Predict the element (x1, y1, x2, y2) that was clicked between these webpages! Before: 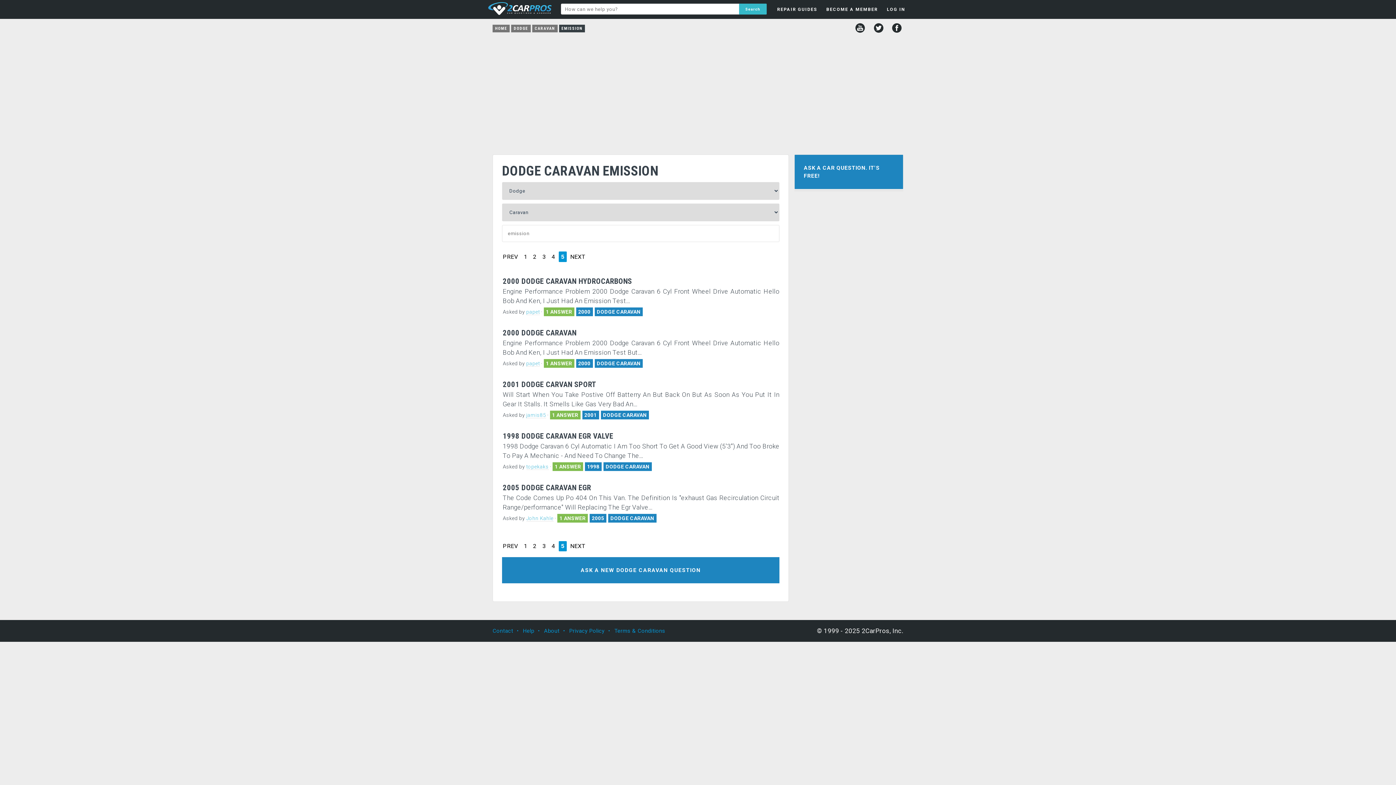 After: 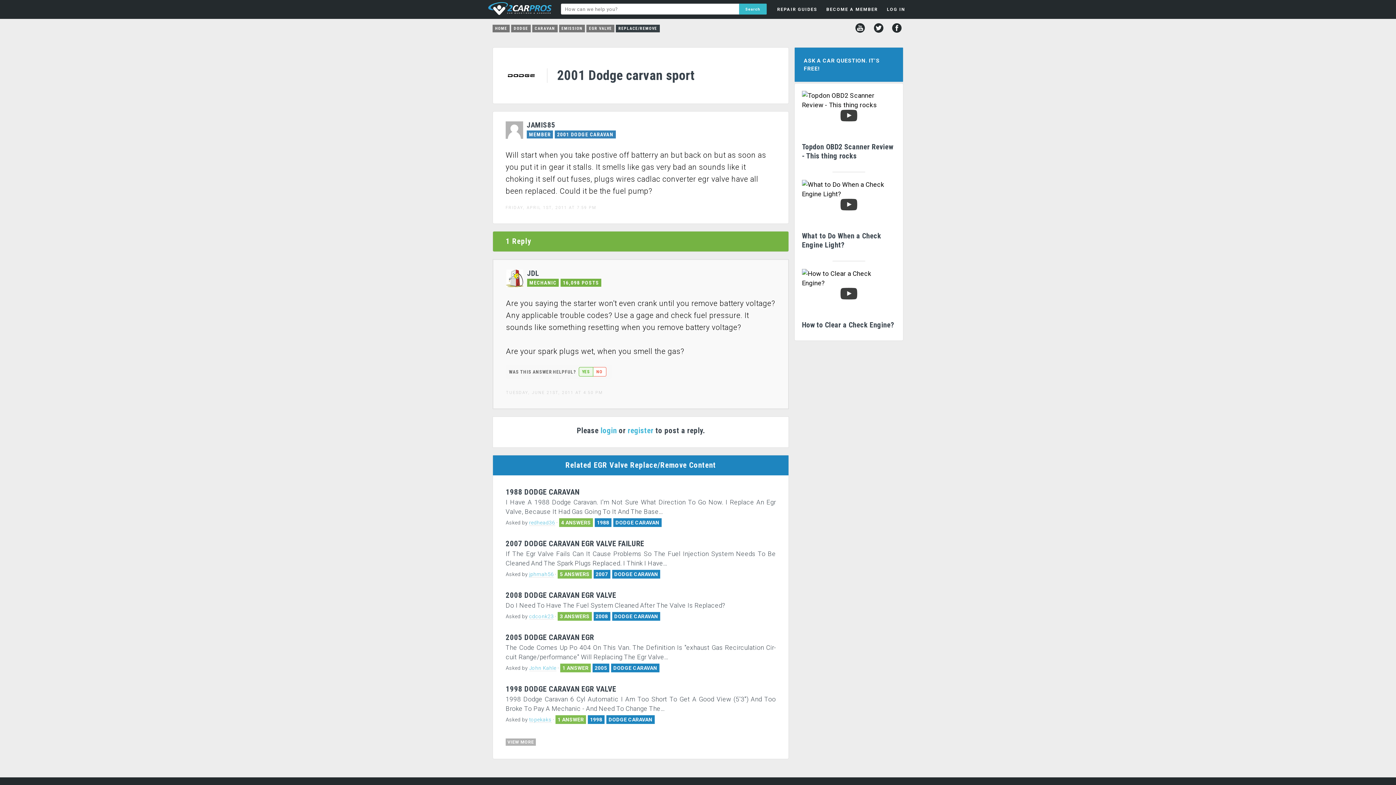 Action: label: 2001 DODGE CARVAN SPORT
Will Start When You Take Pos­tive Off Bat­terry An But Back On But As Soon As You Put It In Gear It Stalls. It Smells Like Gas Very Bad An... bbox: (502, 380, 779, 409)